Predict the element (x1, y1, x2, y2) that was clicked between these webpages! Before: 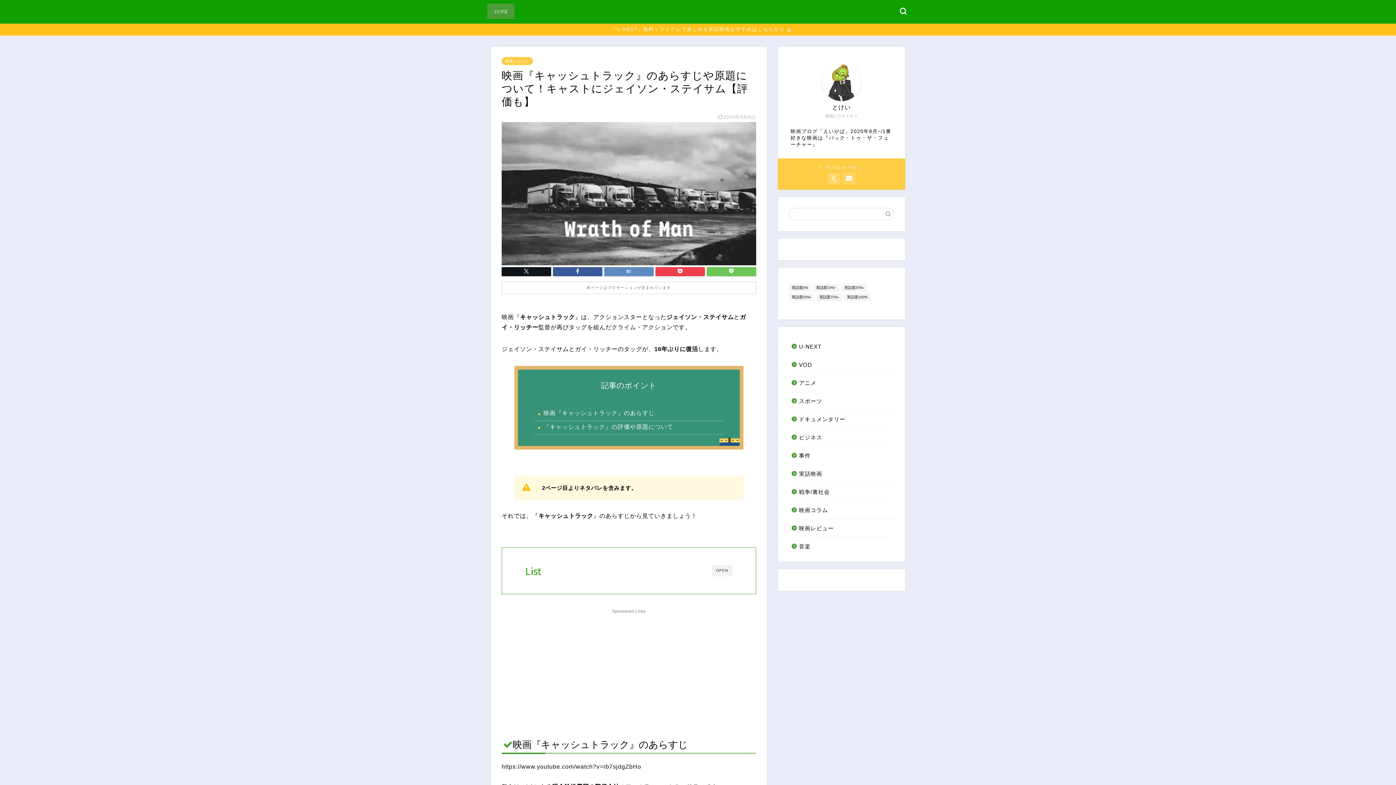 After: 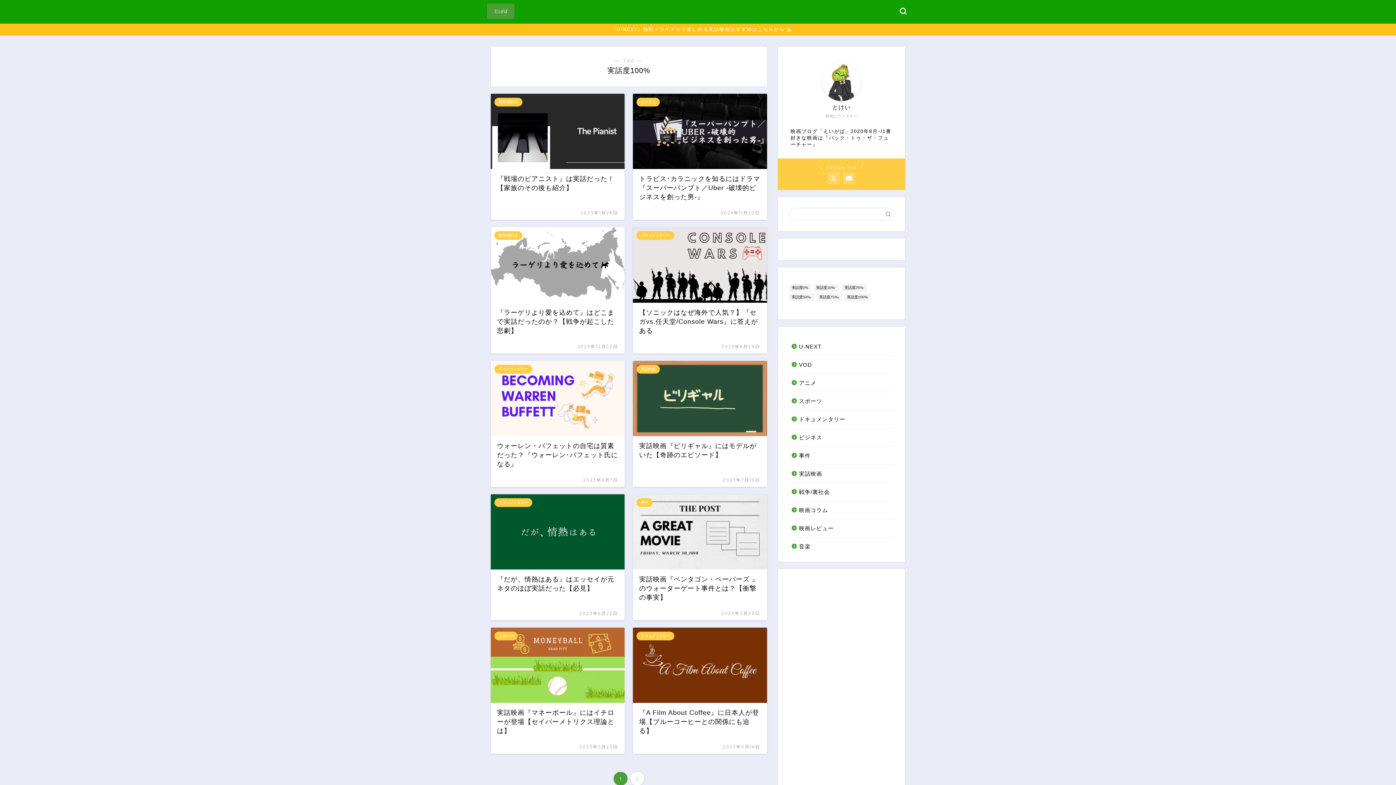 Action: label: 実話度100% (13個の項目) bbox: (844, 293, 870, 301)